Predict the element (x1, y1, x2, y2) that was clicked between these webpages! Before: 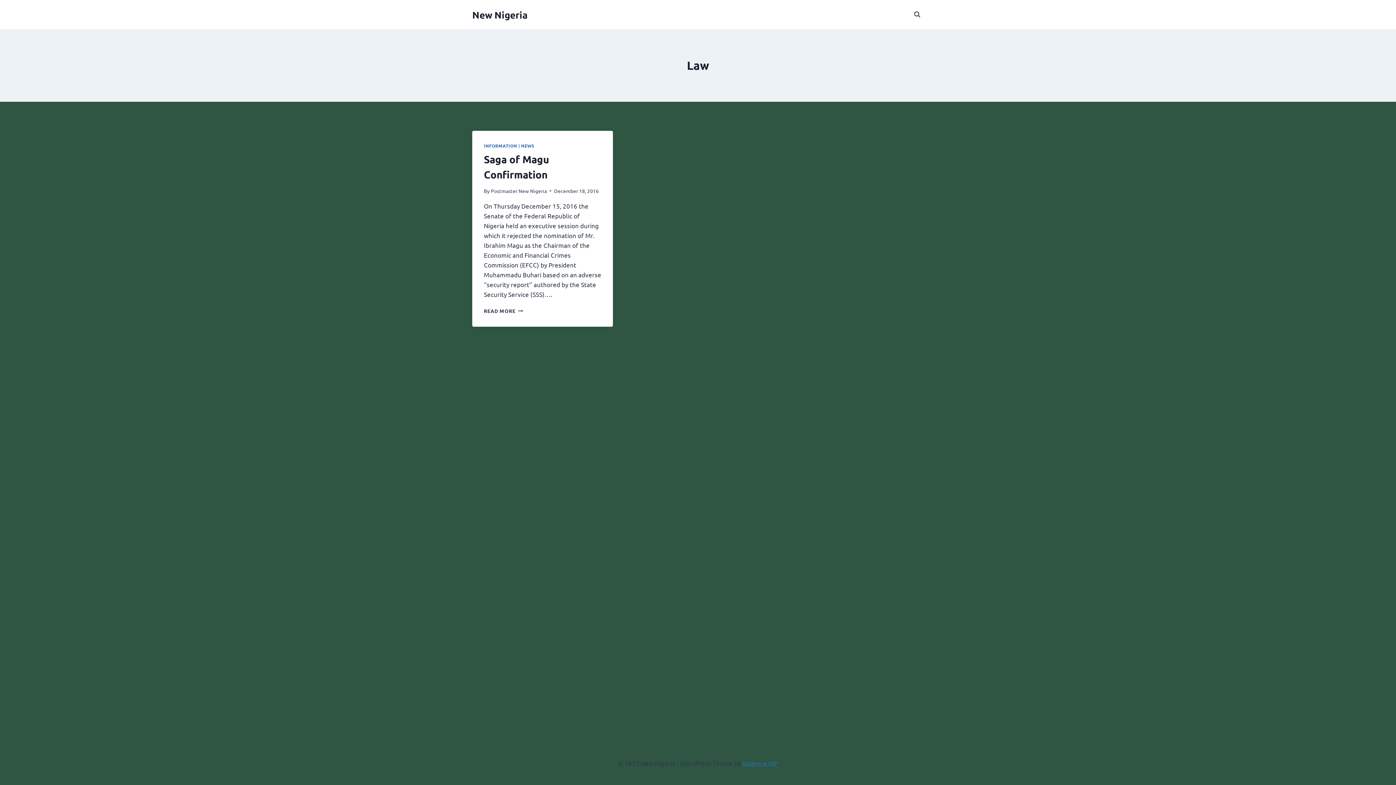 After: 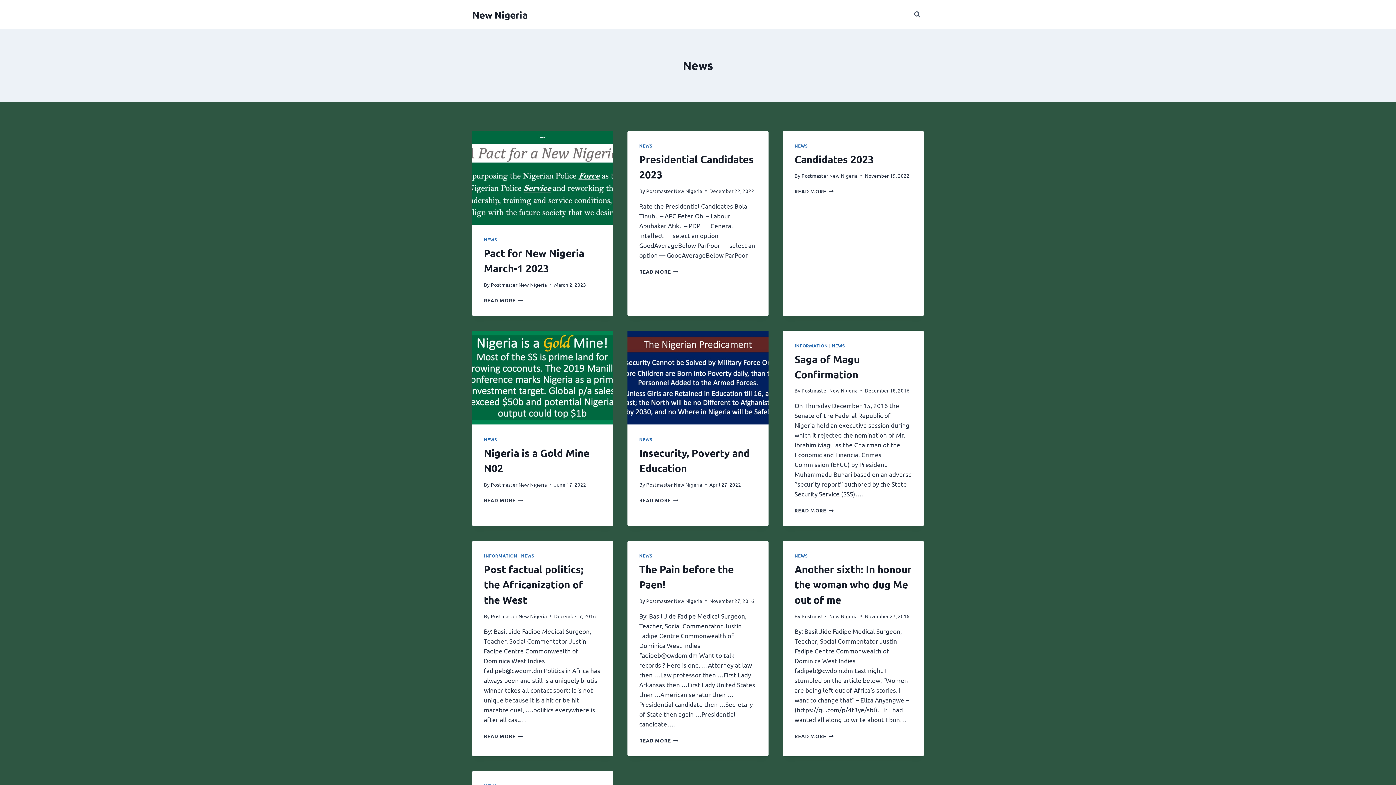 Action: bbox: (521, 142, 534, 148) label: NEWS